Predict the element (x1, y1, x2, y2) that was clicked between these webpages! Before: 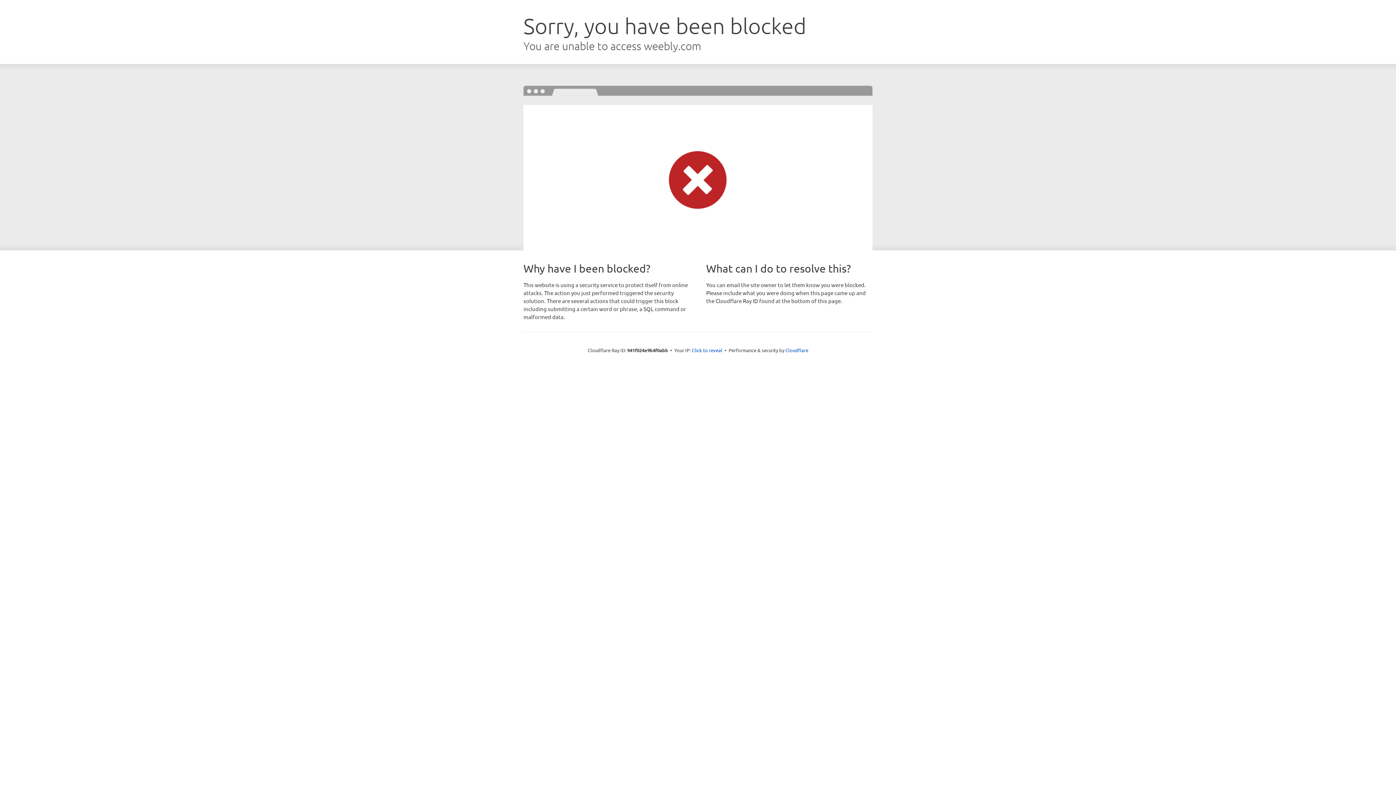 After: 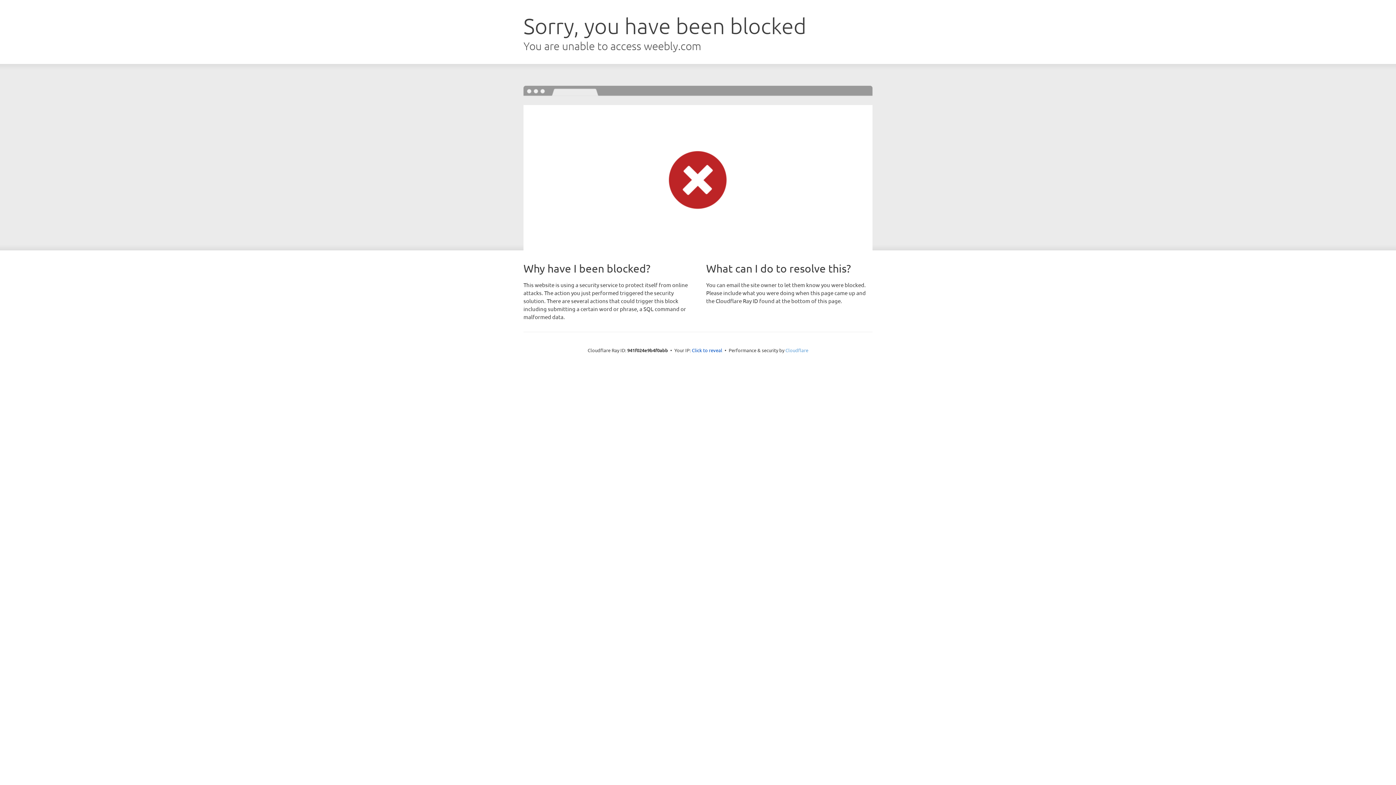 Action: label: Cloudflare bbox: (785, 347, 808, 353)